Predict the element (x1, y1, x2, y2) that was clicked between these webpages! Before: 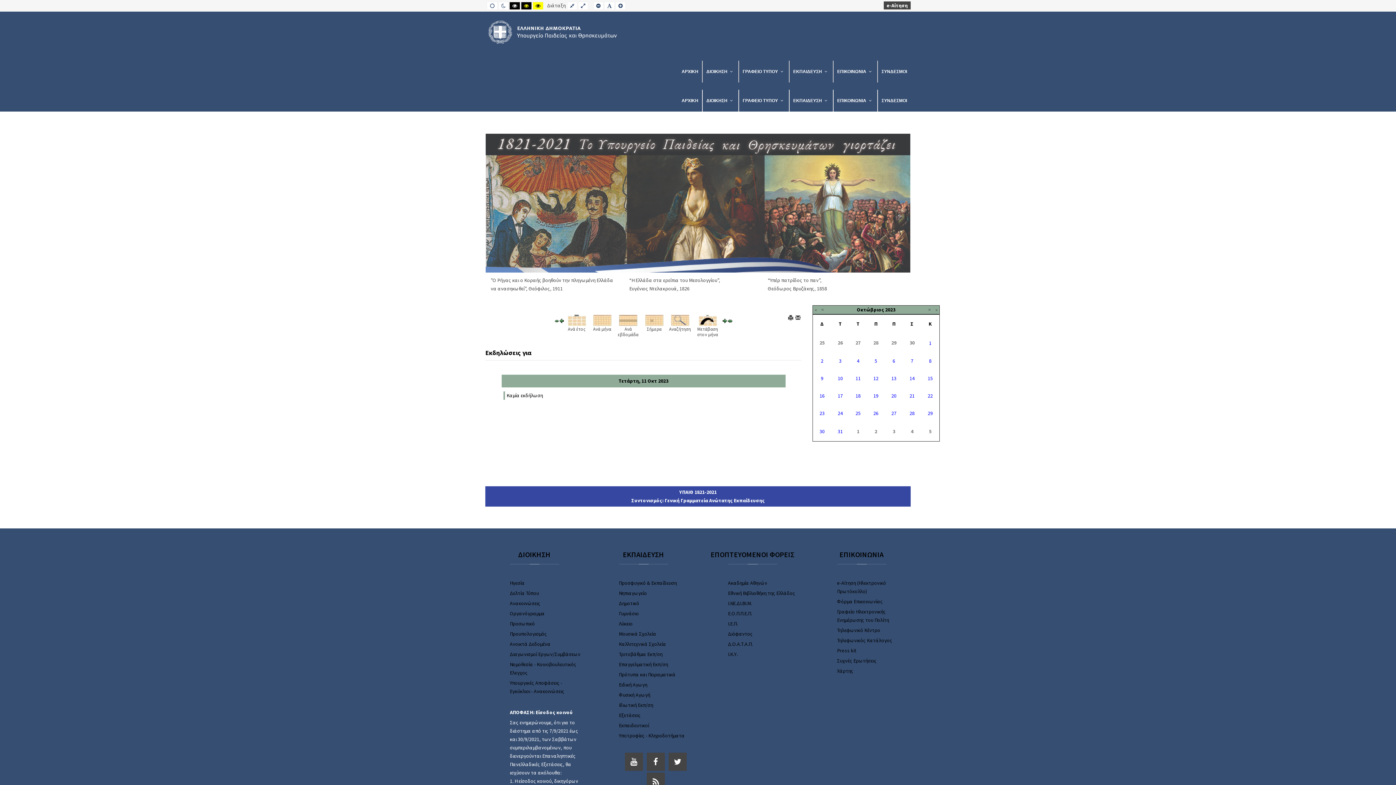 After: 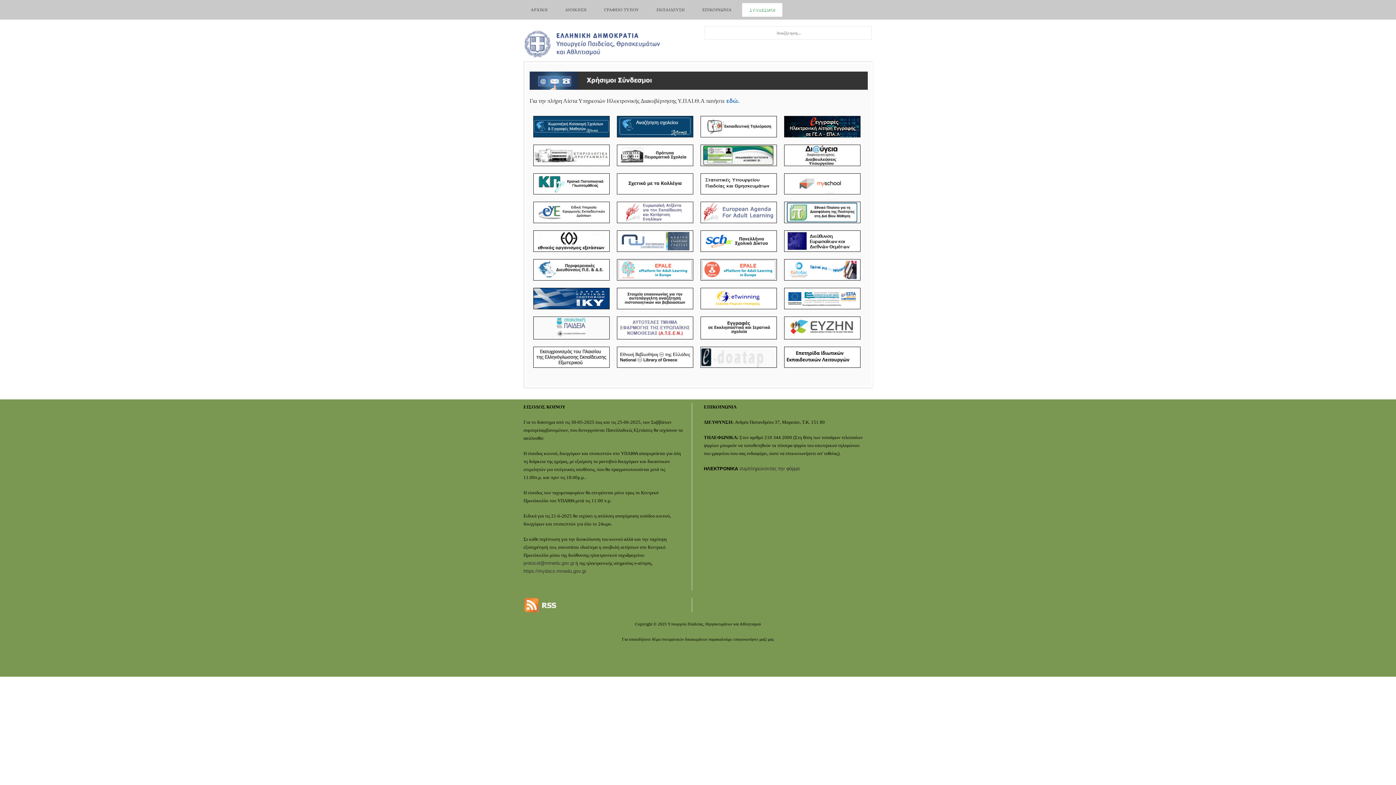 Action: bbox: (877, 89, 910, 111) label: ΣΥΝΔΕΣΜΟΙ